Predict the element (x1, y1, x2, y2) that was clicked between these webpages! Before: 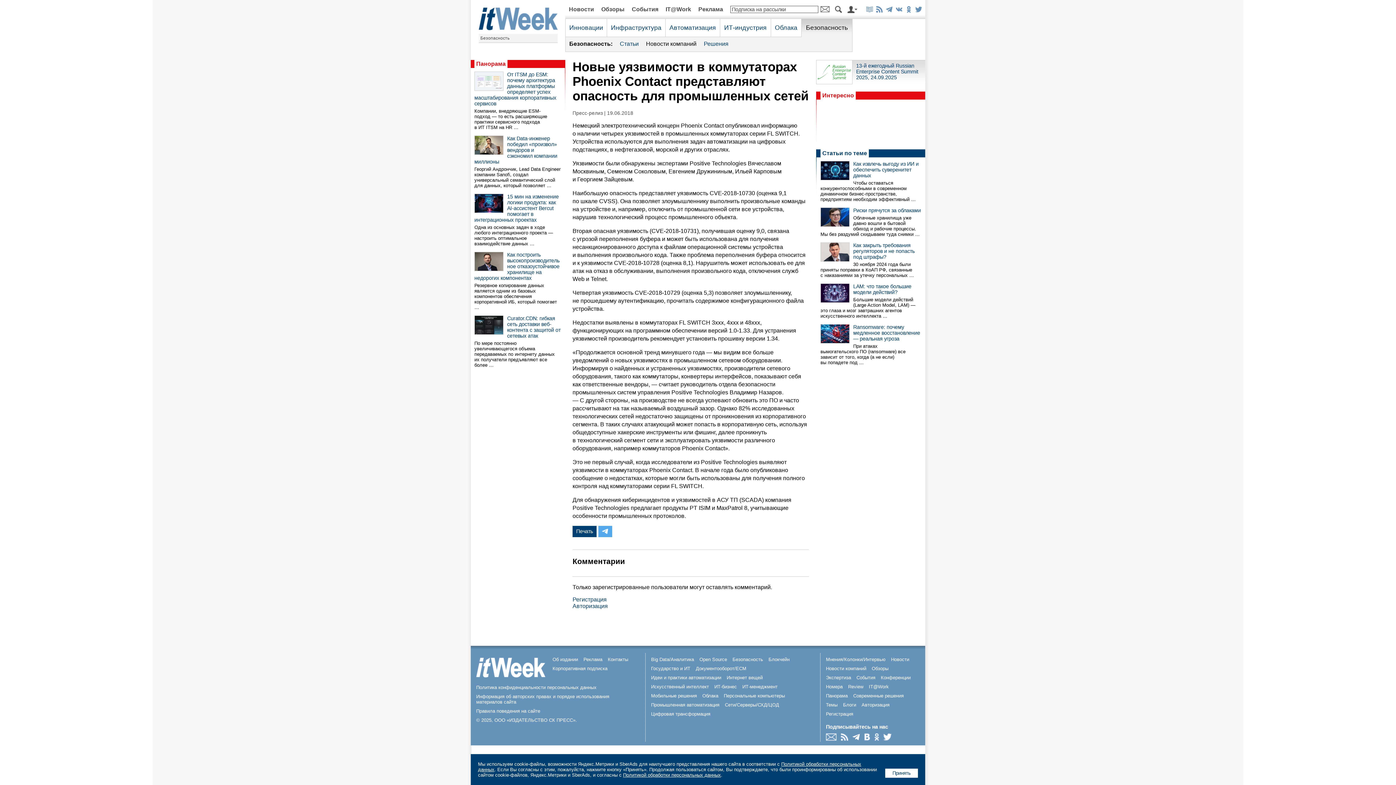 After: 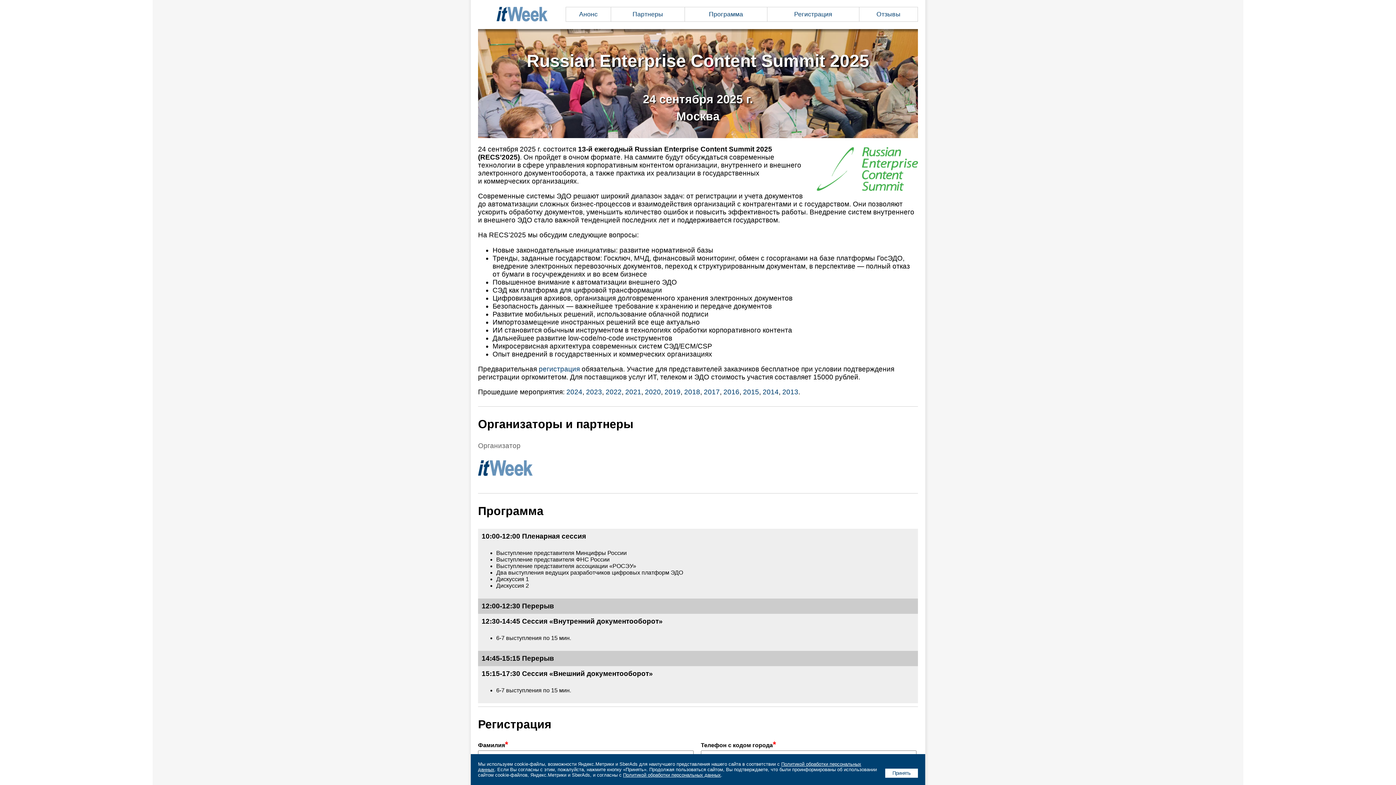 Action: bbox: (856, 62, 918, 80) label: 13-й ежегодный Russian Enterprise Content Summit 2025, 24.09.2025